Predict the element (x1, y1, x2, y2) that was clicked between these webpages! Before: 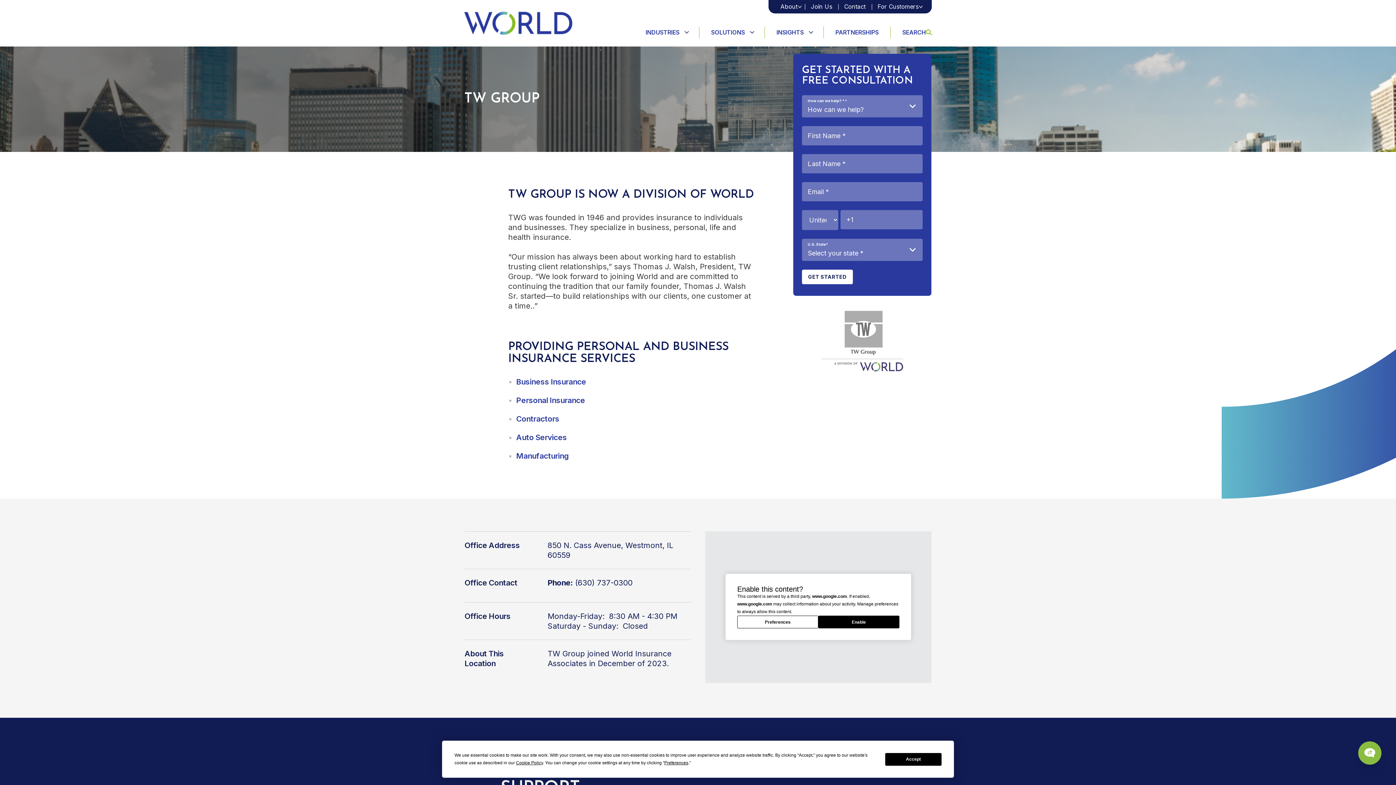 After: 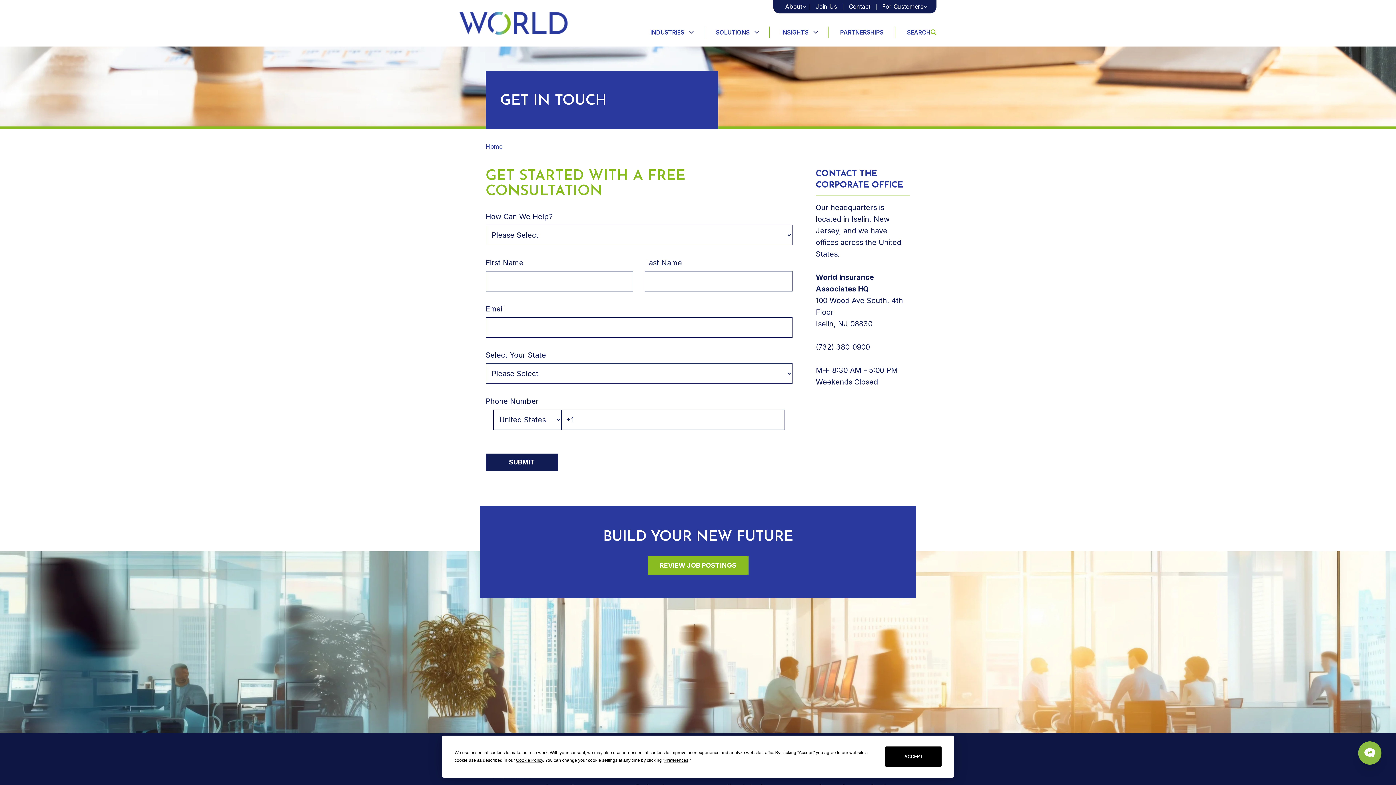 Action: bbox: (838, 0, 871, 13) label: Contact